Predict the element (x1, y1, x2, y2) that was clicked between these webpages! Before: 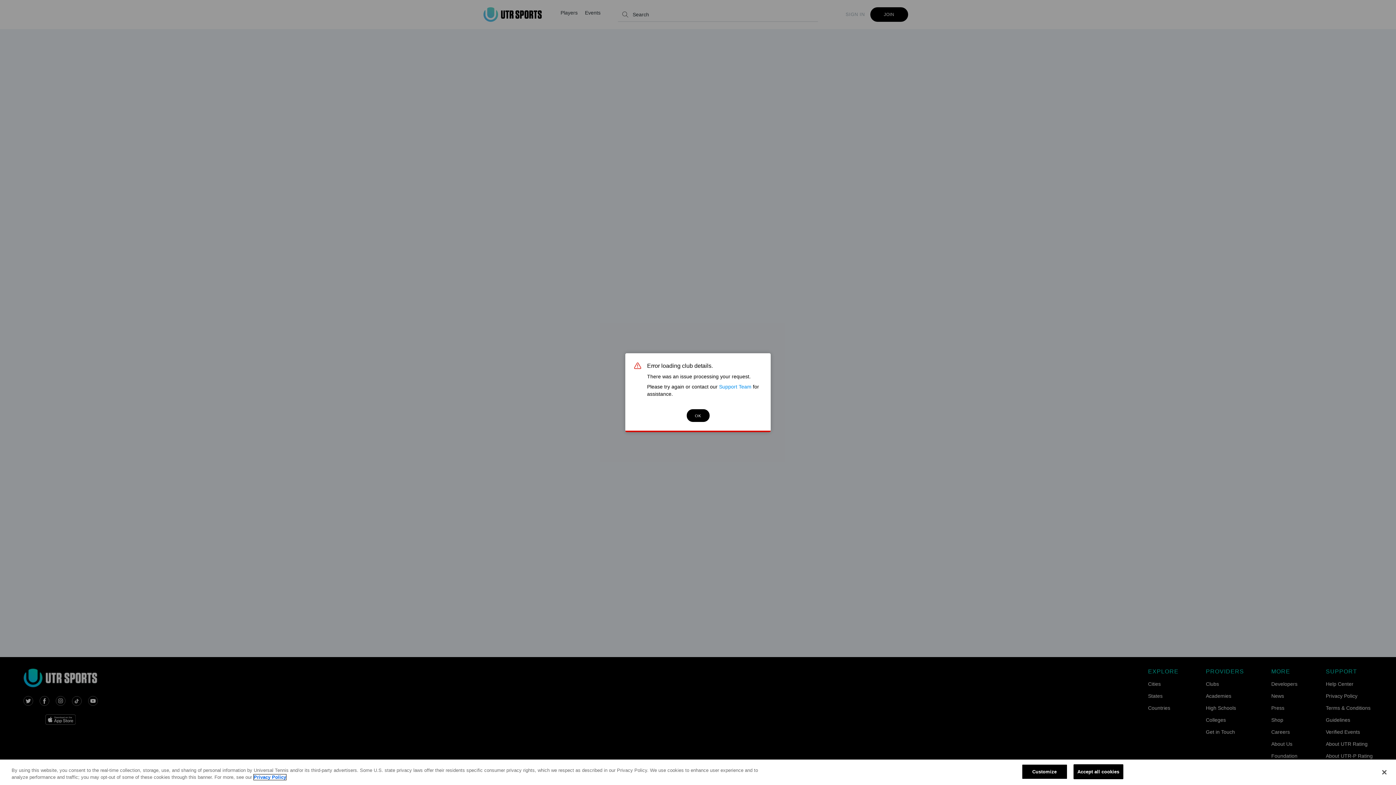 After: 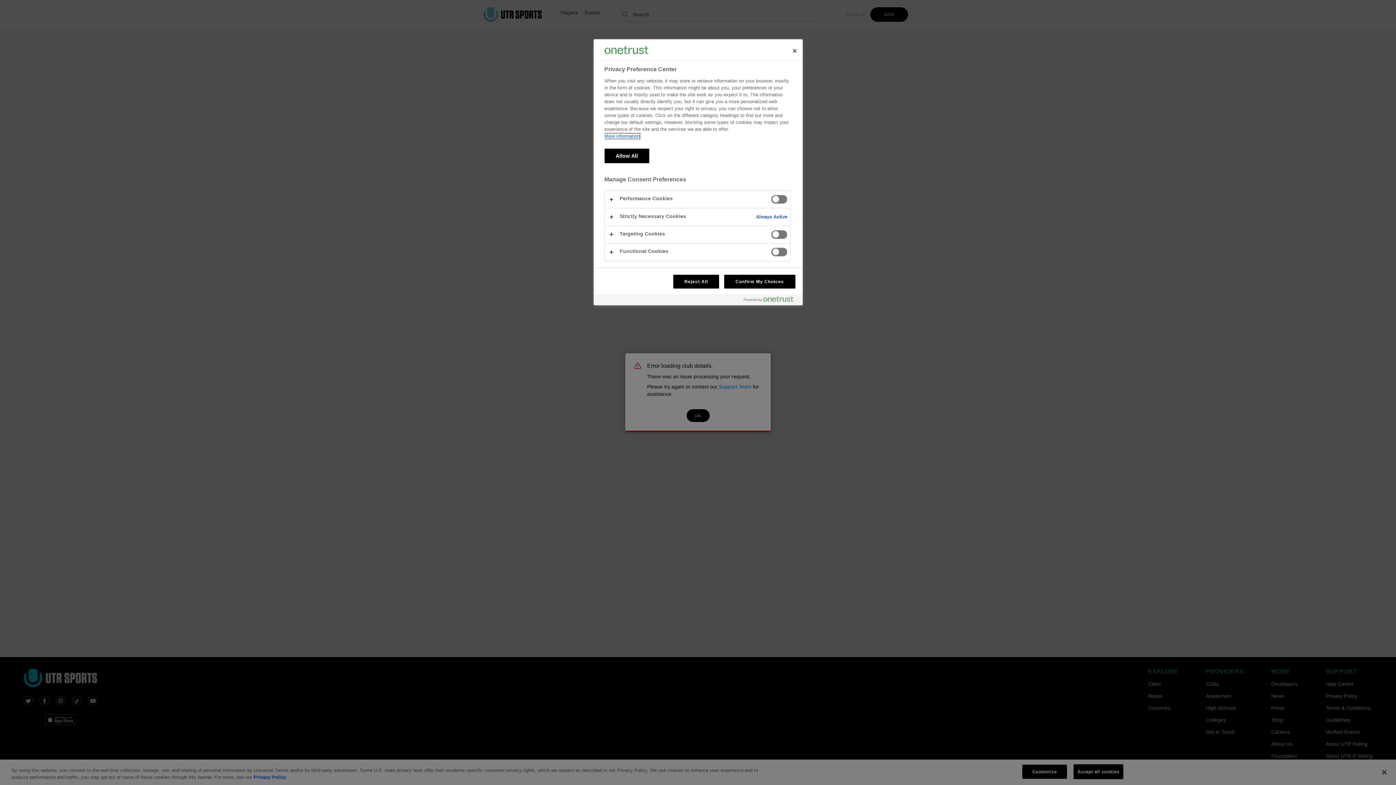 Action: bbox: (1022, 764, 1067, 779) label: Customize